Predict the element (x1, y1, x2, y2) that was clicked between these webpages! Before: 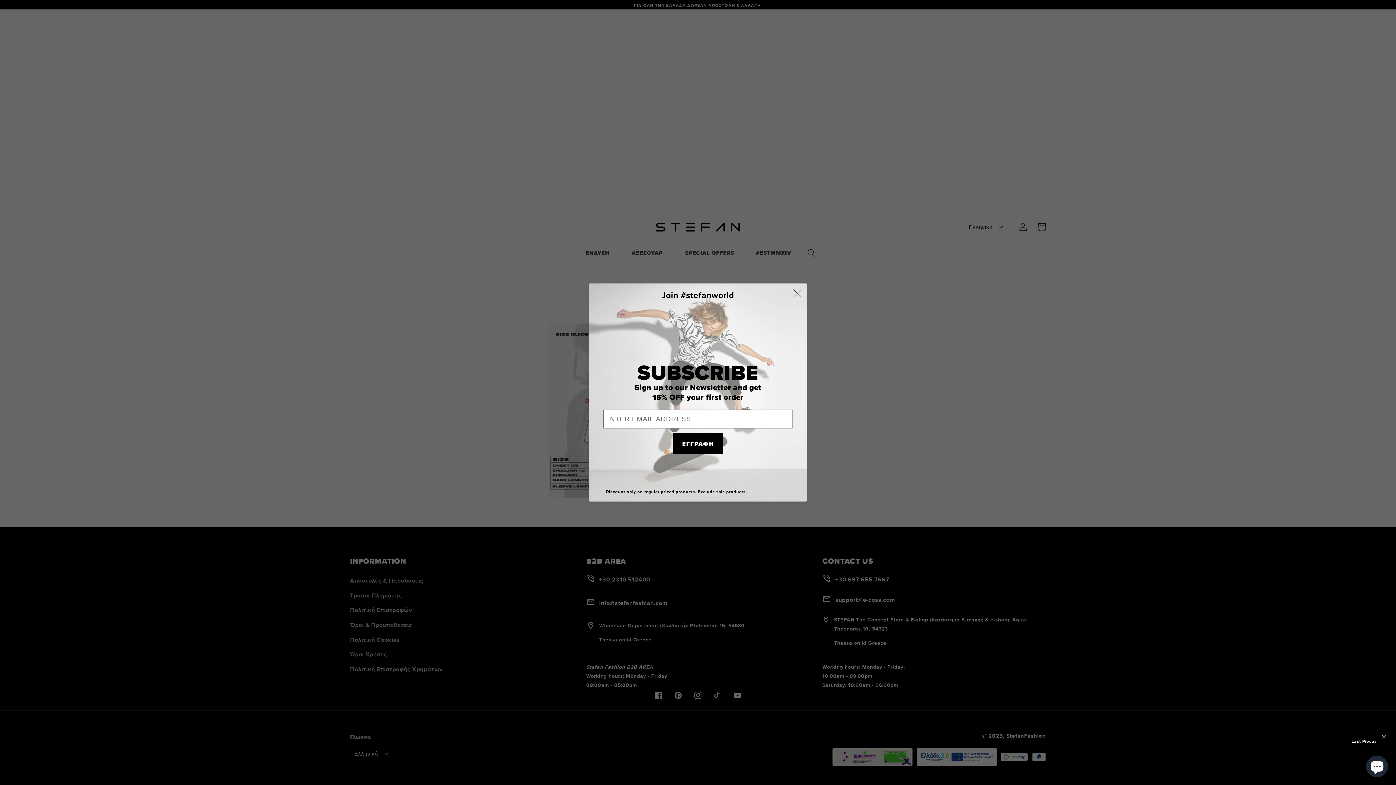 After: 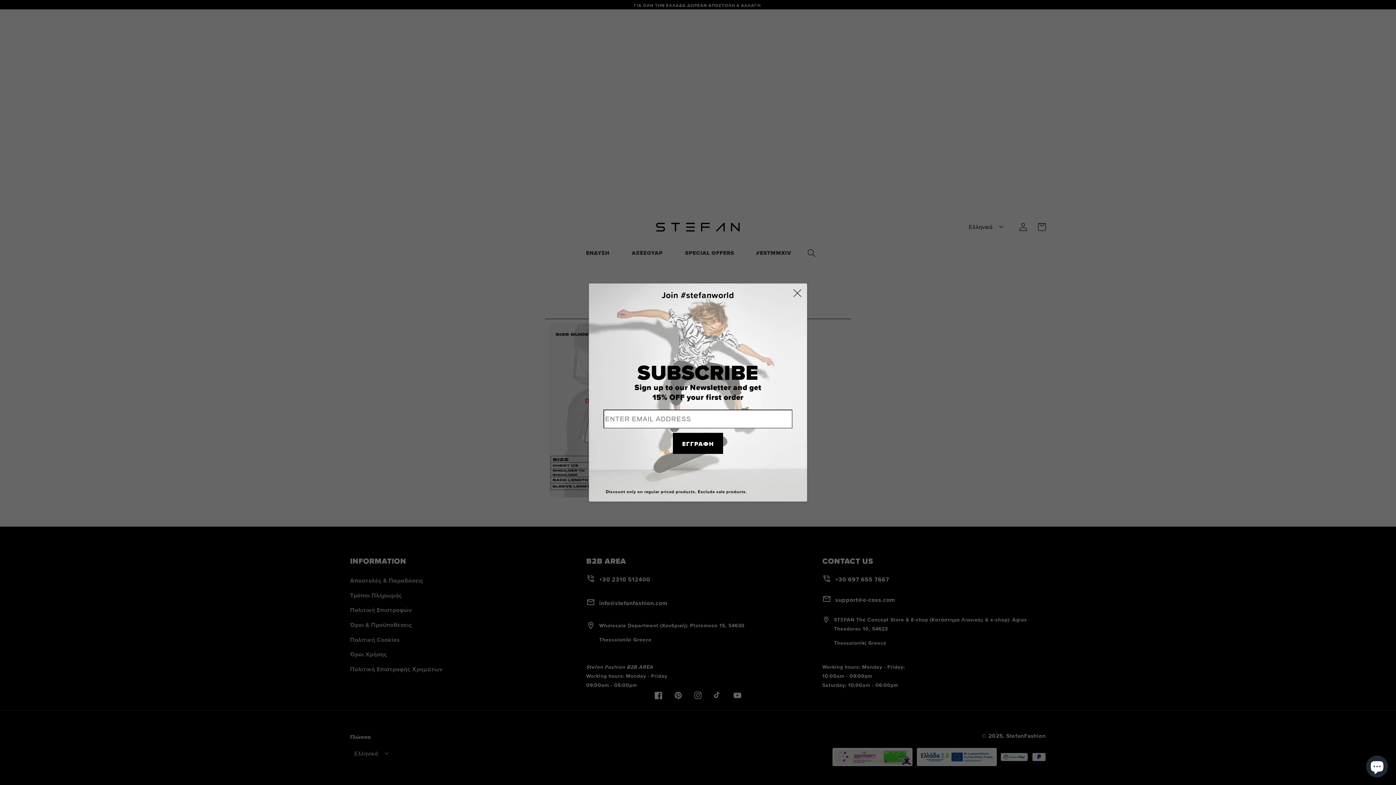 Action: bbox: (1382, 733, 1386, 741)